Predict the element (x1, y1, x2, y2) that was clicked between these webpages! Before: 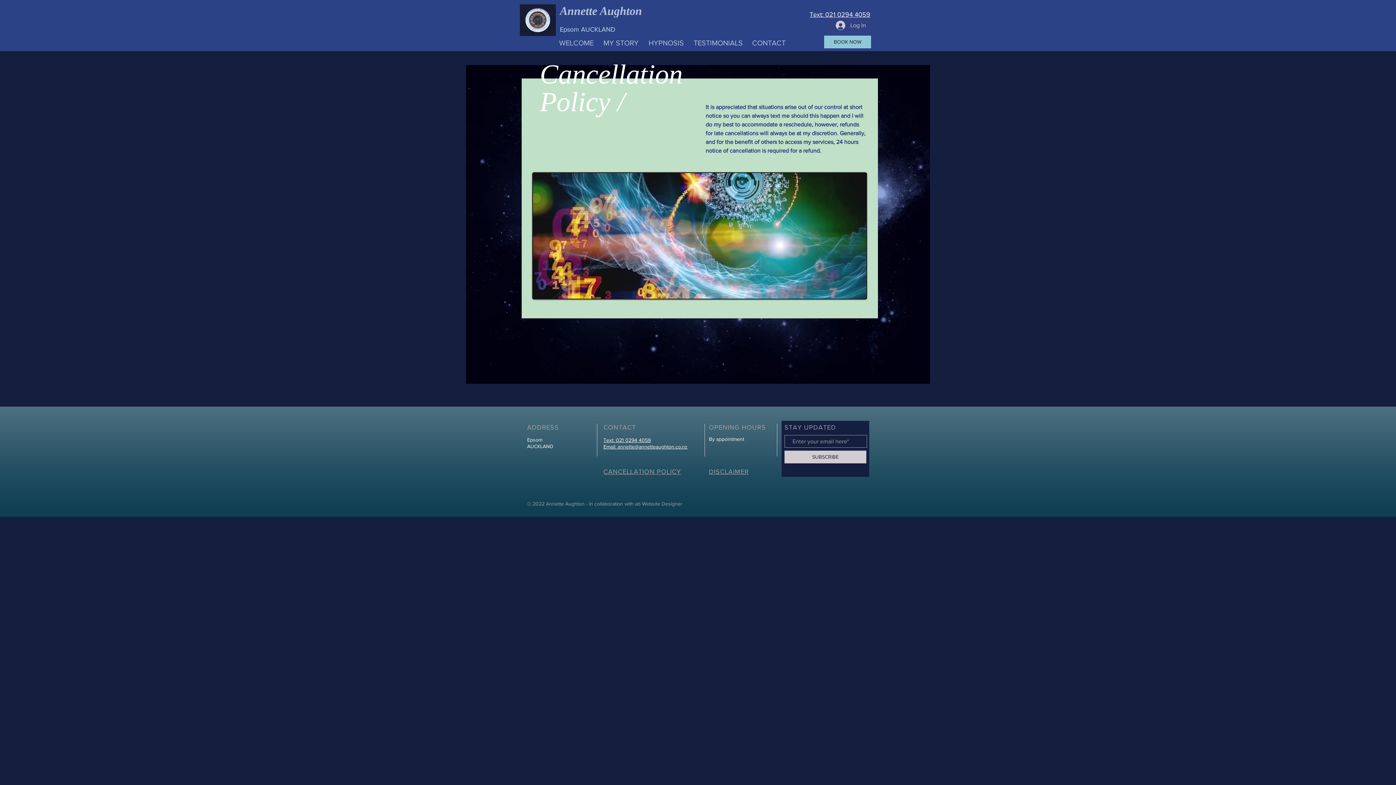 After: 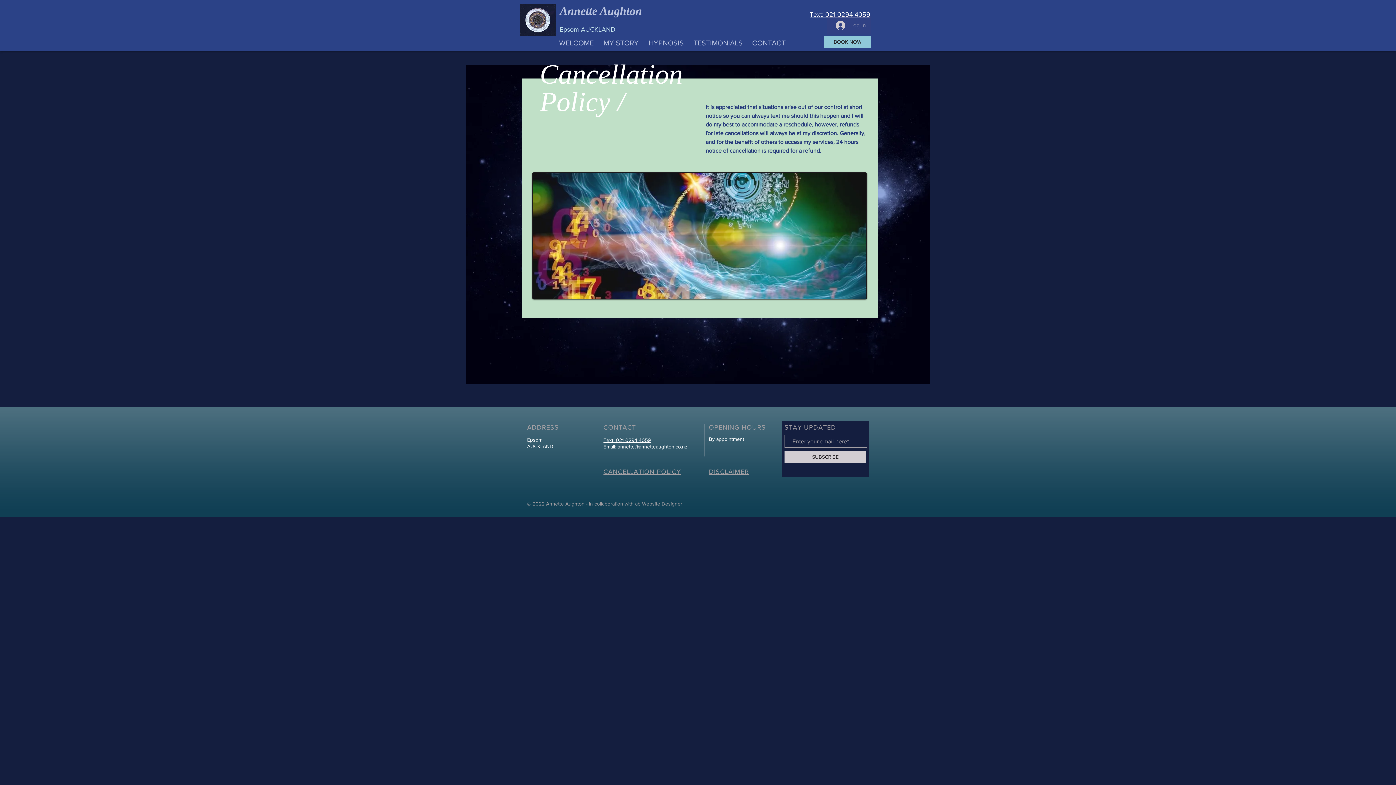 Action: label: Log In bbox: (830, 18, 871, 32)